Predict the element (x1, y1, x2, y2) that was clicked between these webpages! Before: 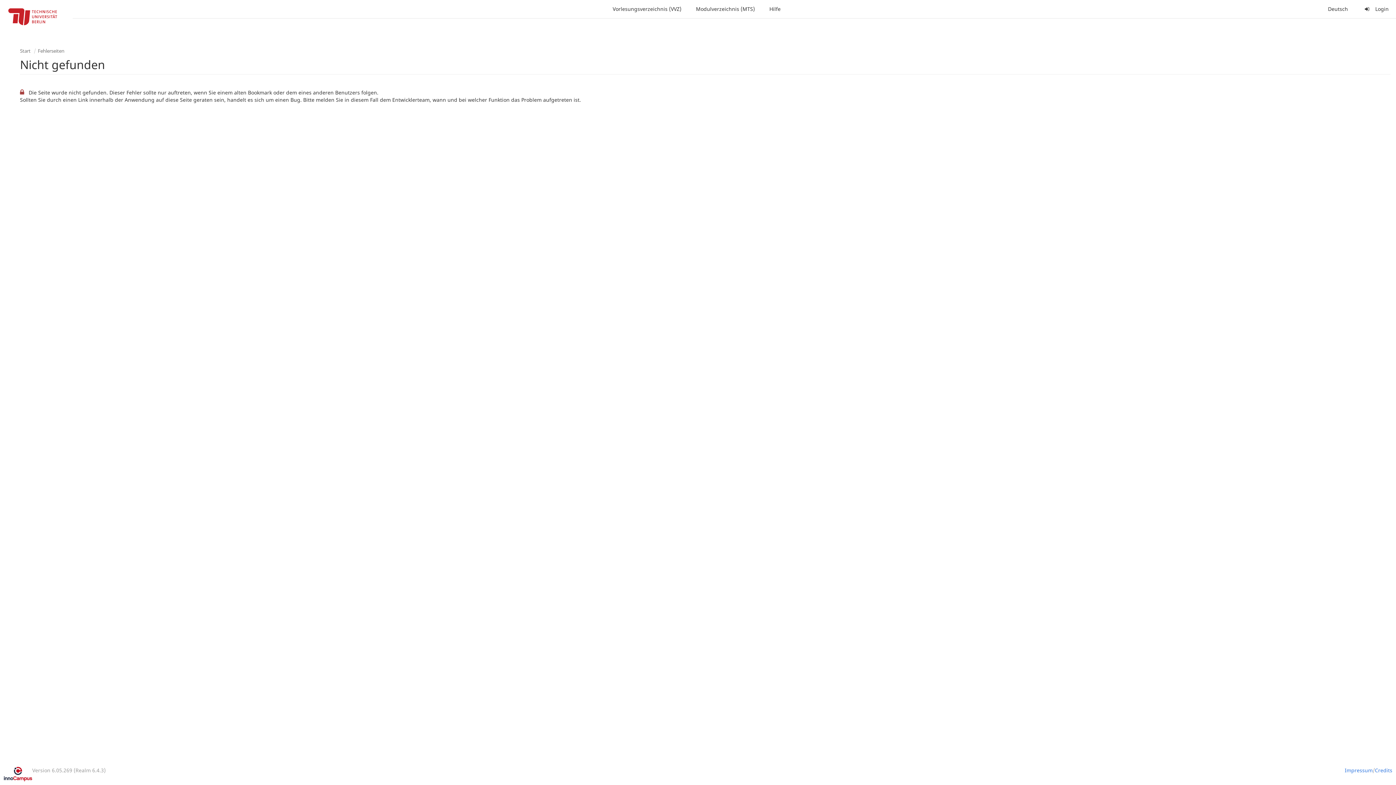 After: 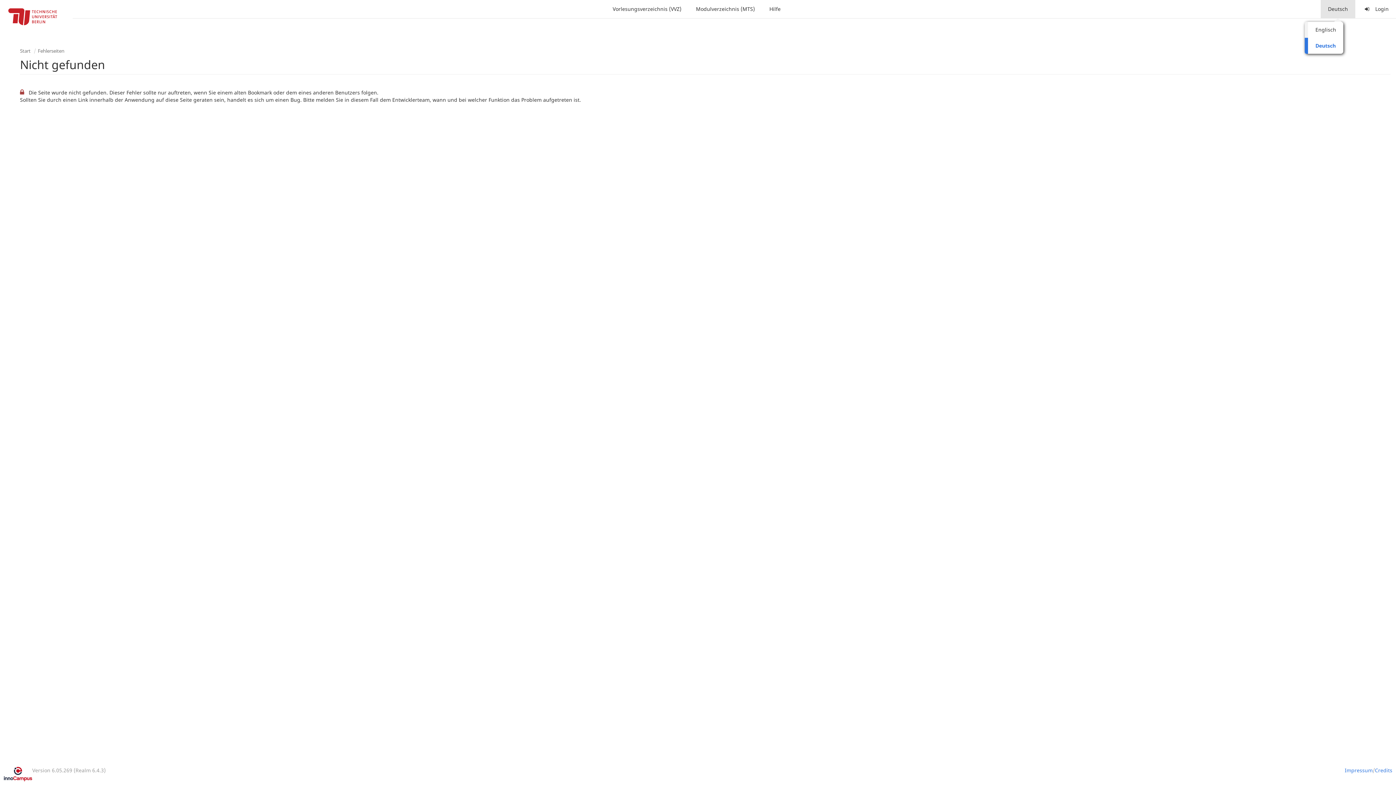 Action: label: Deutsch bbox: (1321, 0, 1355, 18)